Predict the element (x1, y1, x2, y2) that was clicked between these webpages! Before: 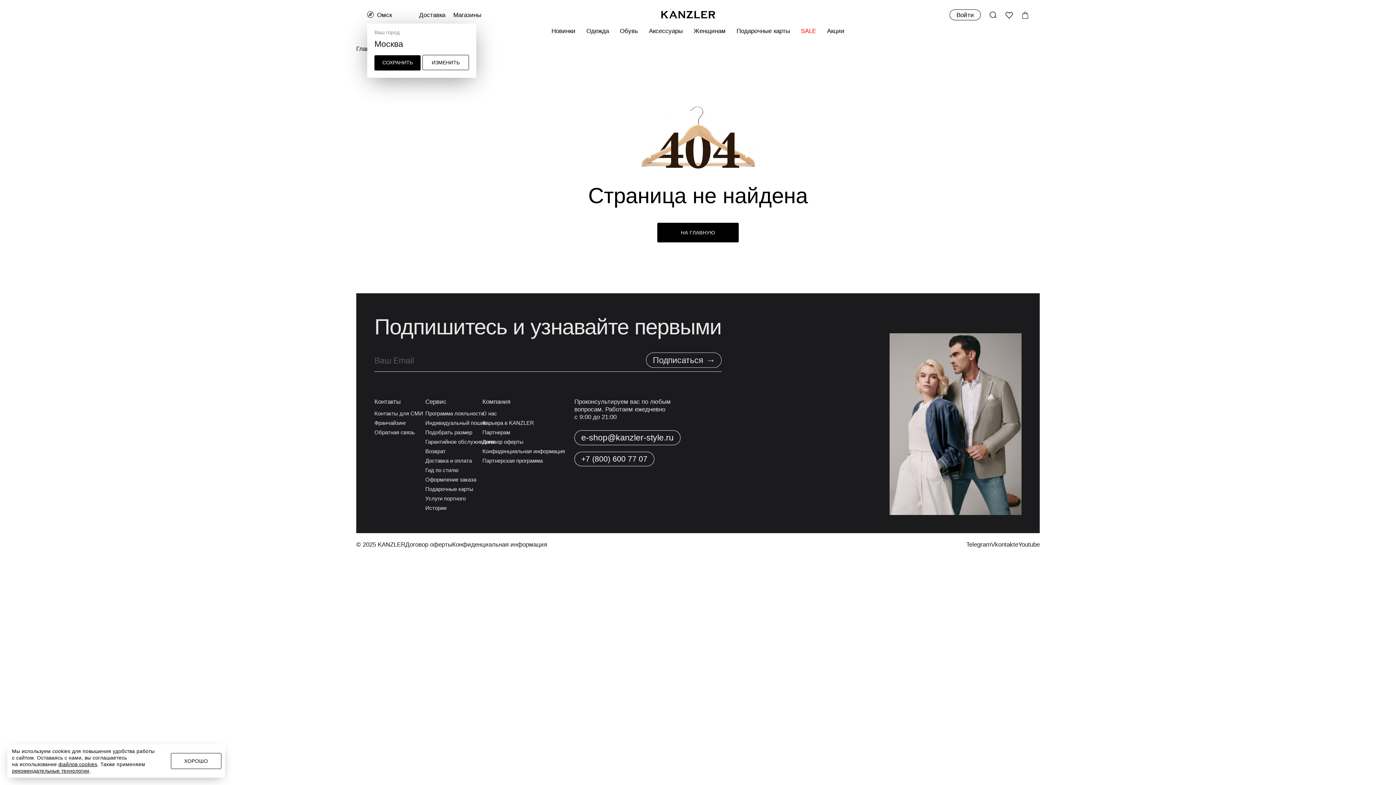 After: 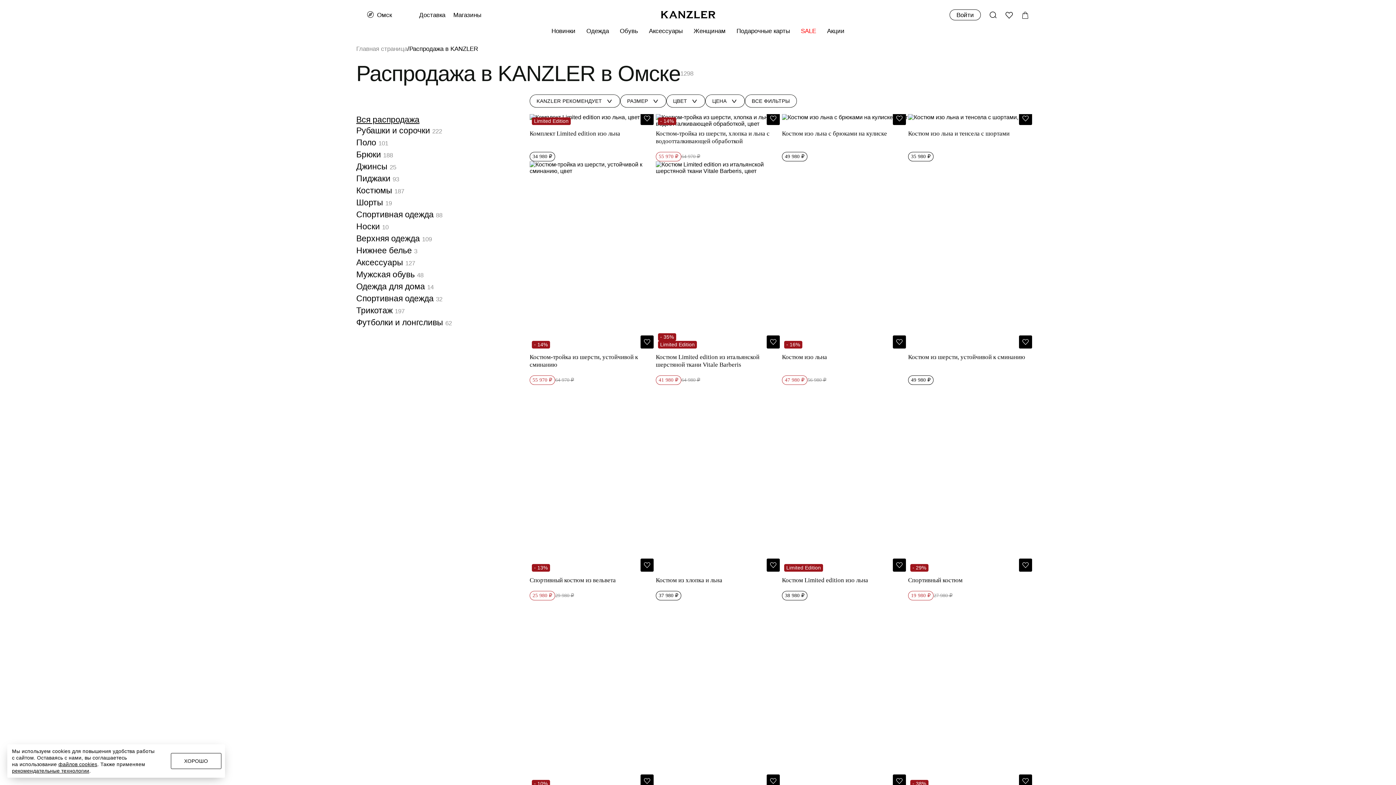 Action: bbox: (801, 27, 816, 34) label: SALE